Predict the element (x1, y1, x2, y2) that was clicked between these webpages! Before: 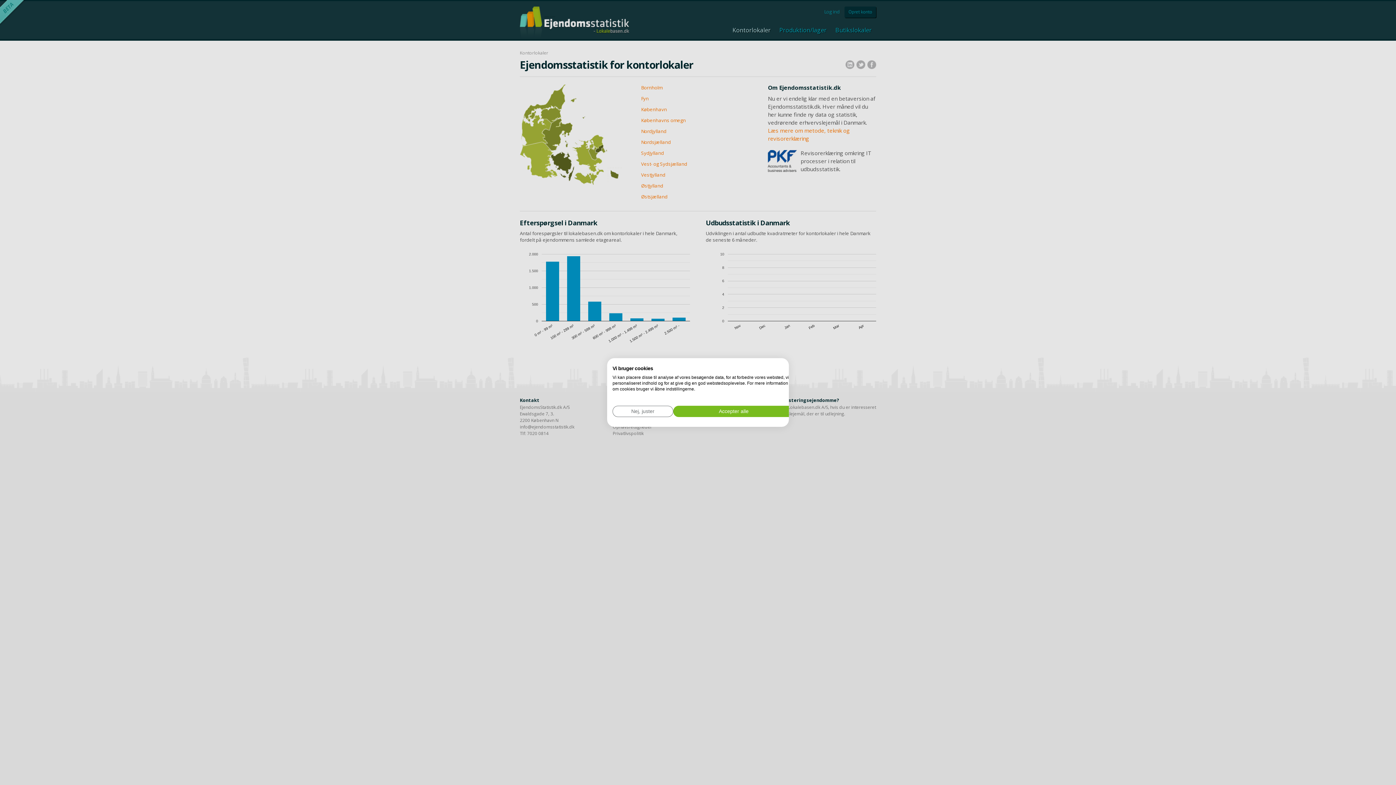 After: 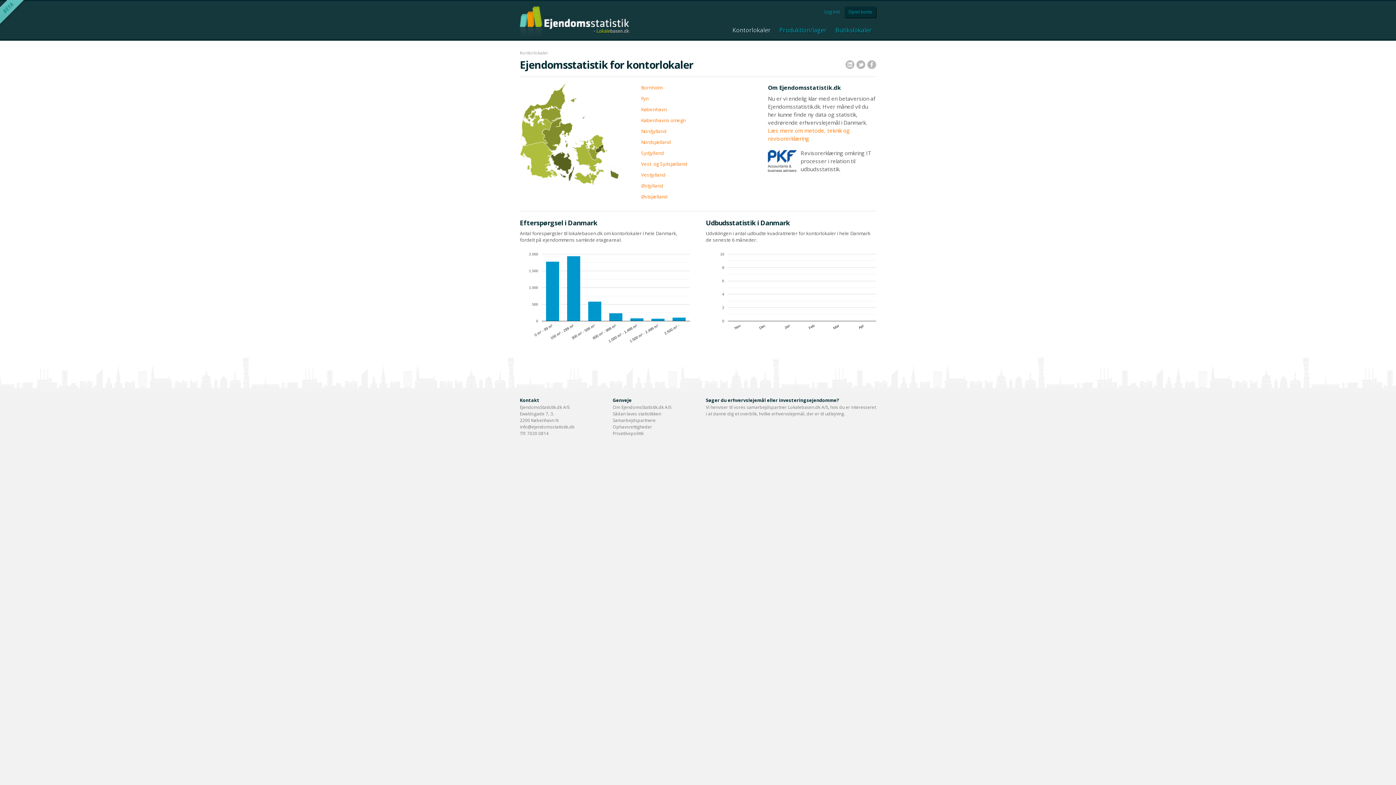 Action: bbox: (673, 406, 794, 417) label: Accepter alle cookies